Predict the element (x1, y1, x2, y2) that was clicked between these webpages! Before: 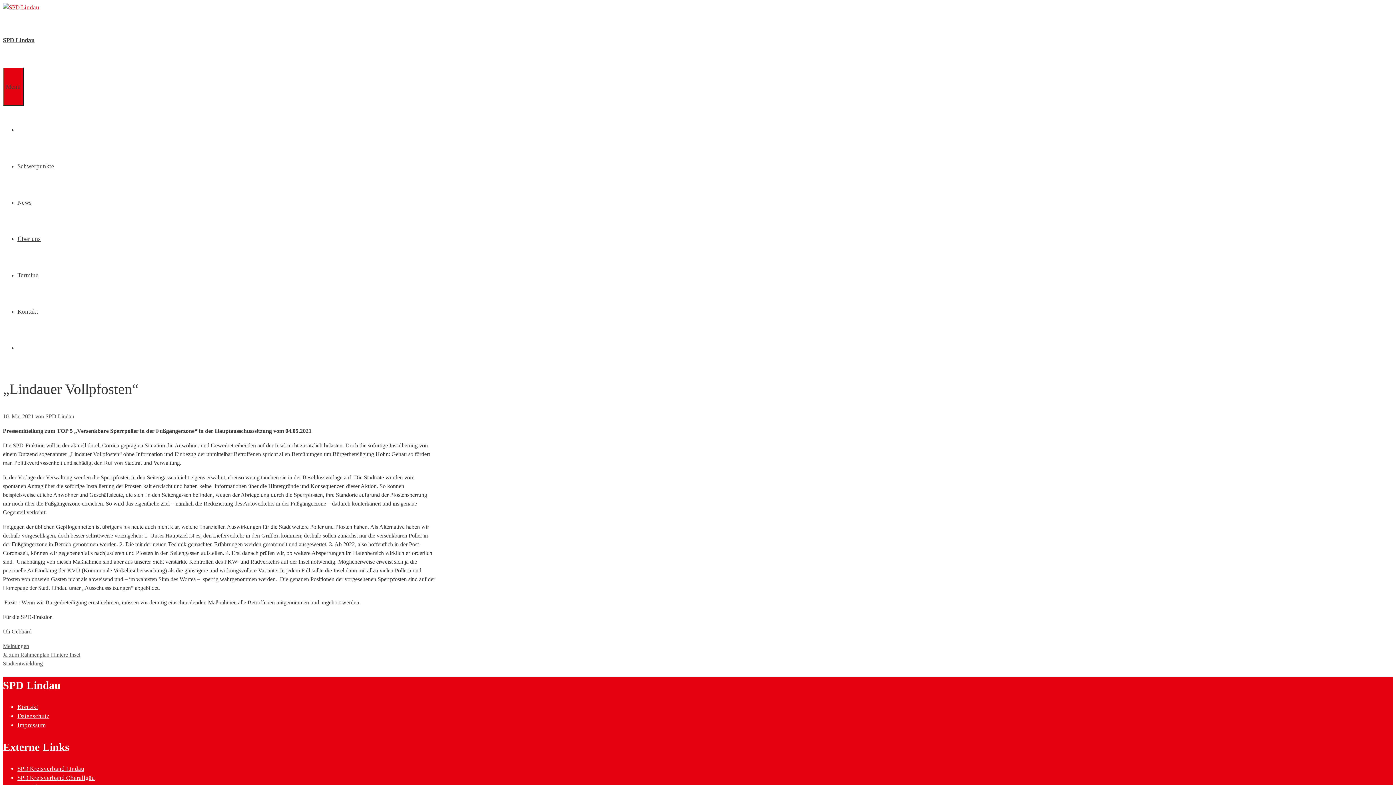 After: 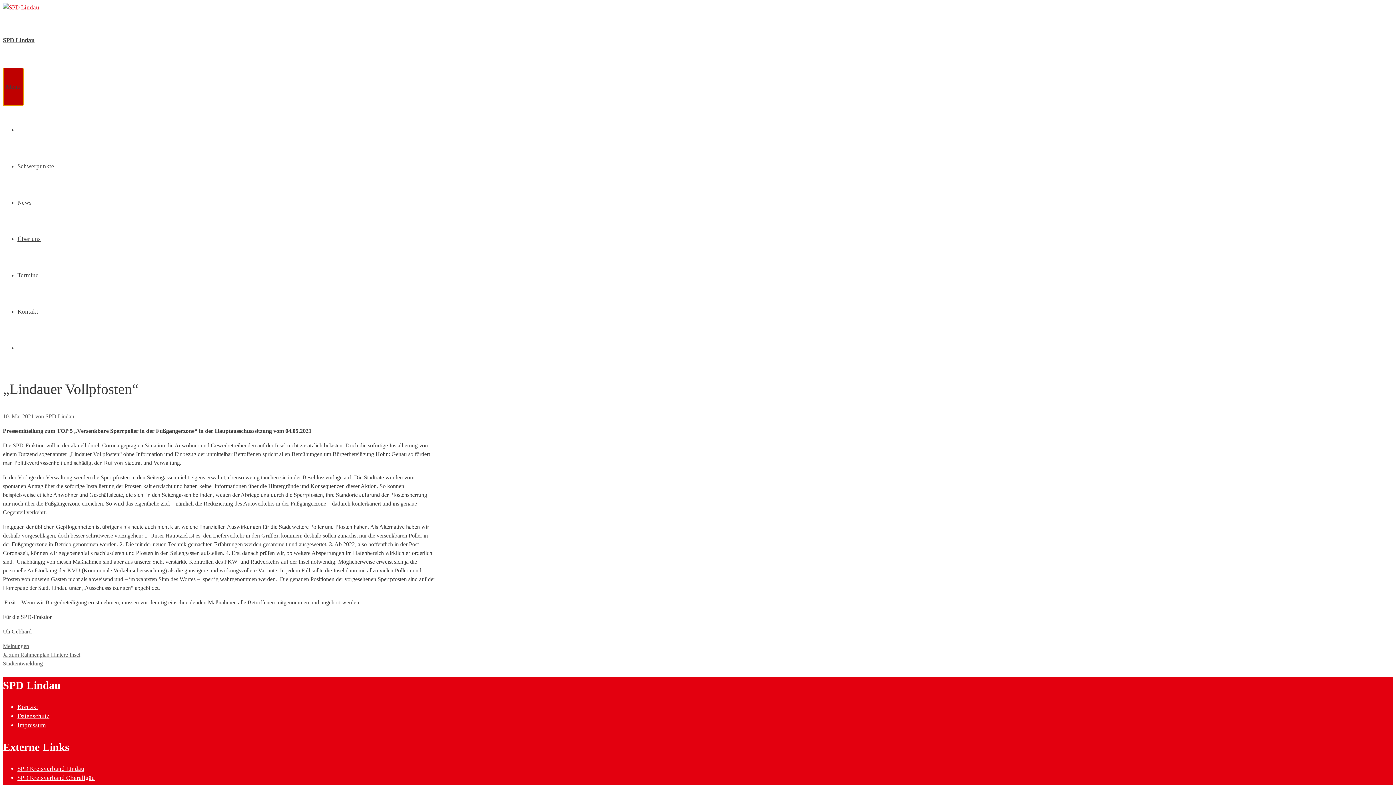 Action: label: Menü bbox: (2, 67, 23, 106)